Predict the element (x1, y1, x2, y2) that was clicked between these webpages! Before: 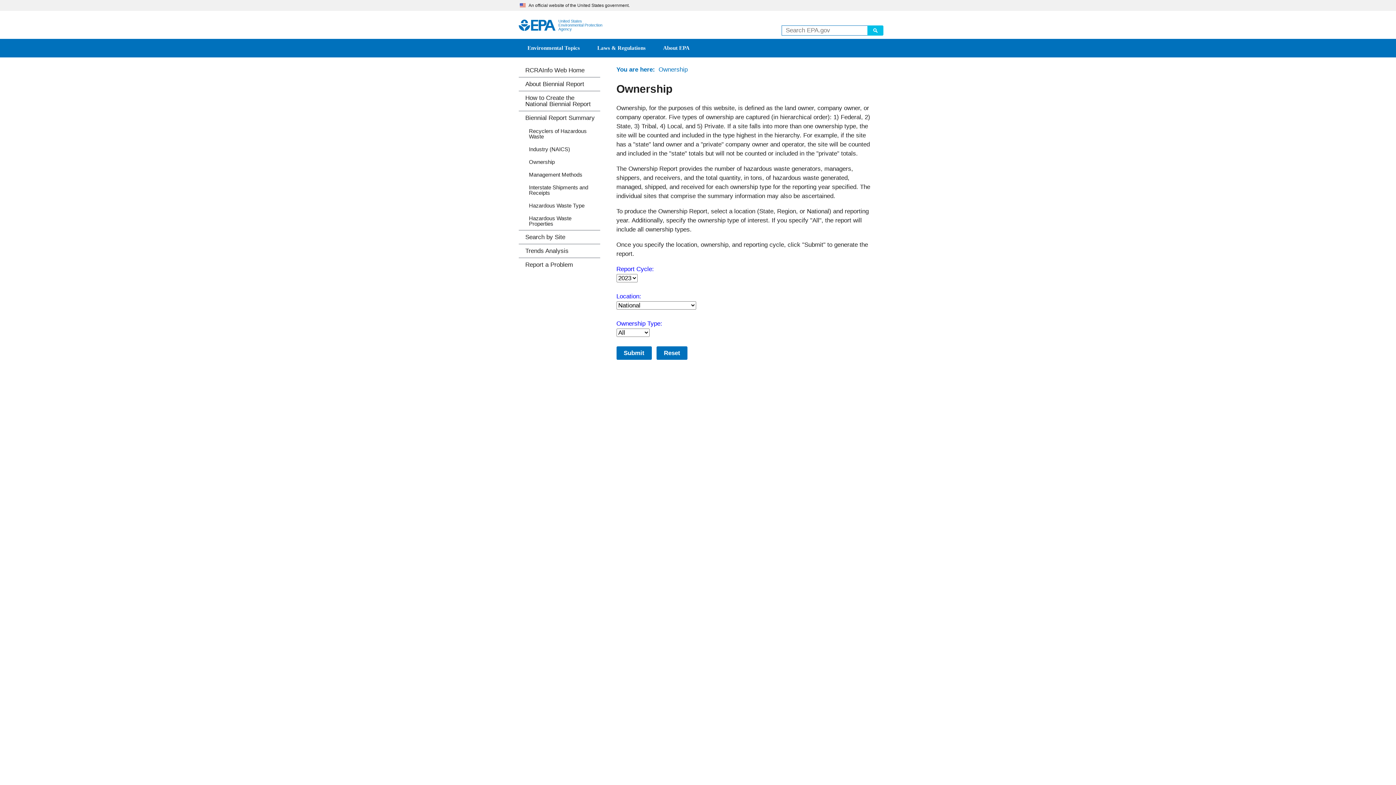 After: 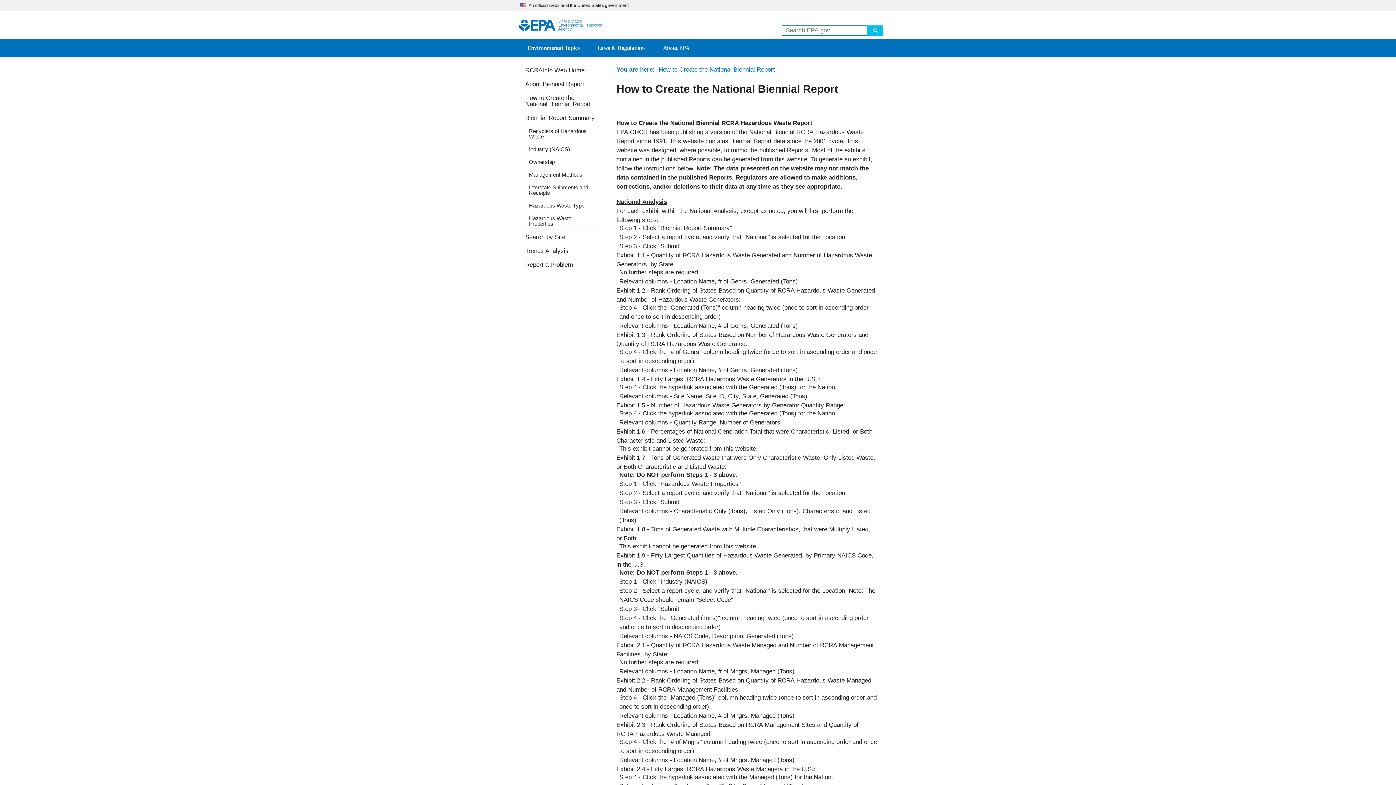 Action: bbox: (518, 91, 600, 110) label: How to Create the National Biennial Report